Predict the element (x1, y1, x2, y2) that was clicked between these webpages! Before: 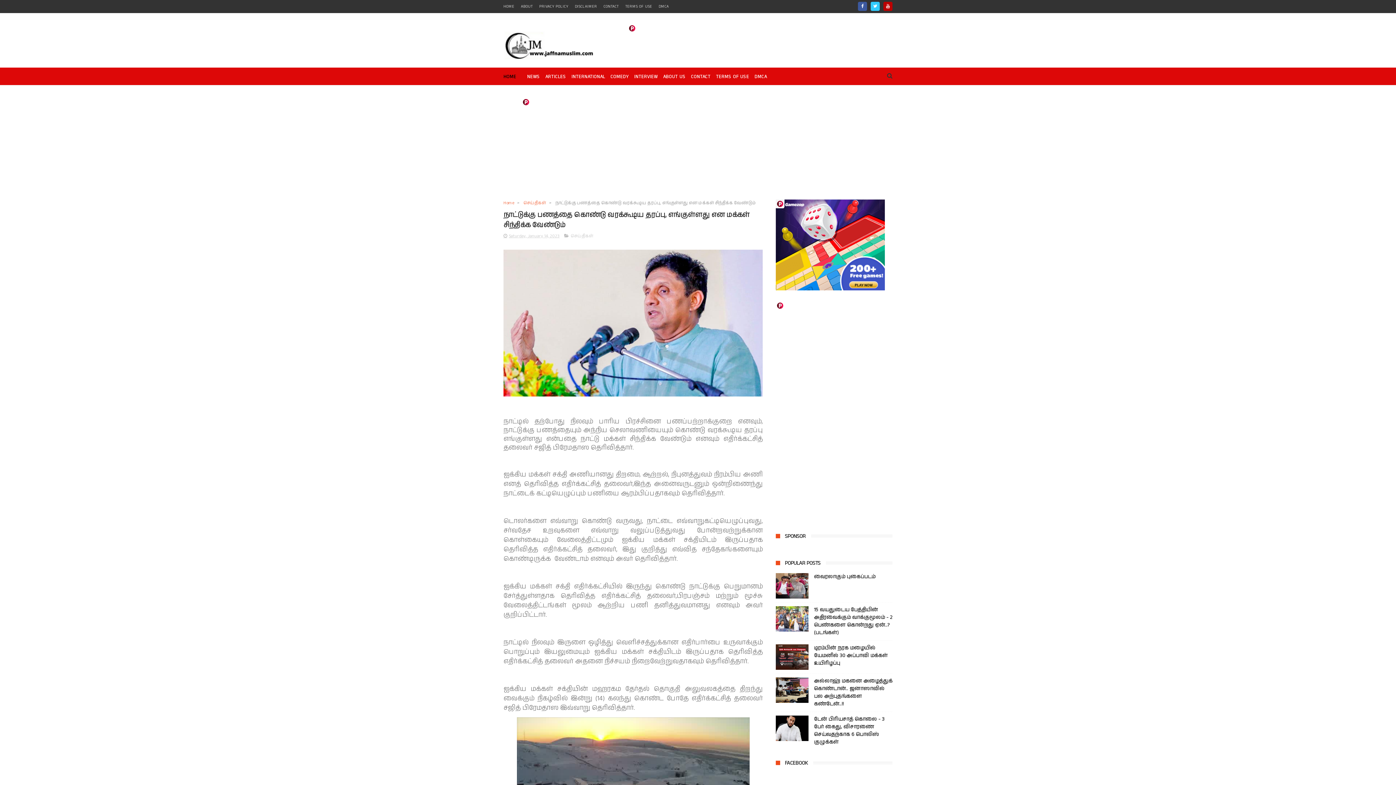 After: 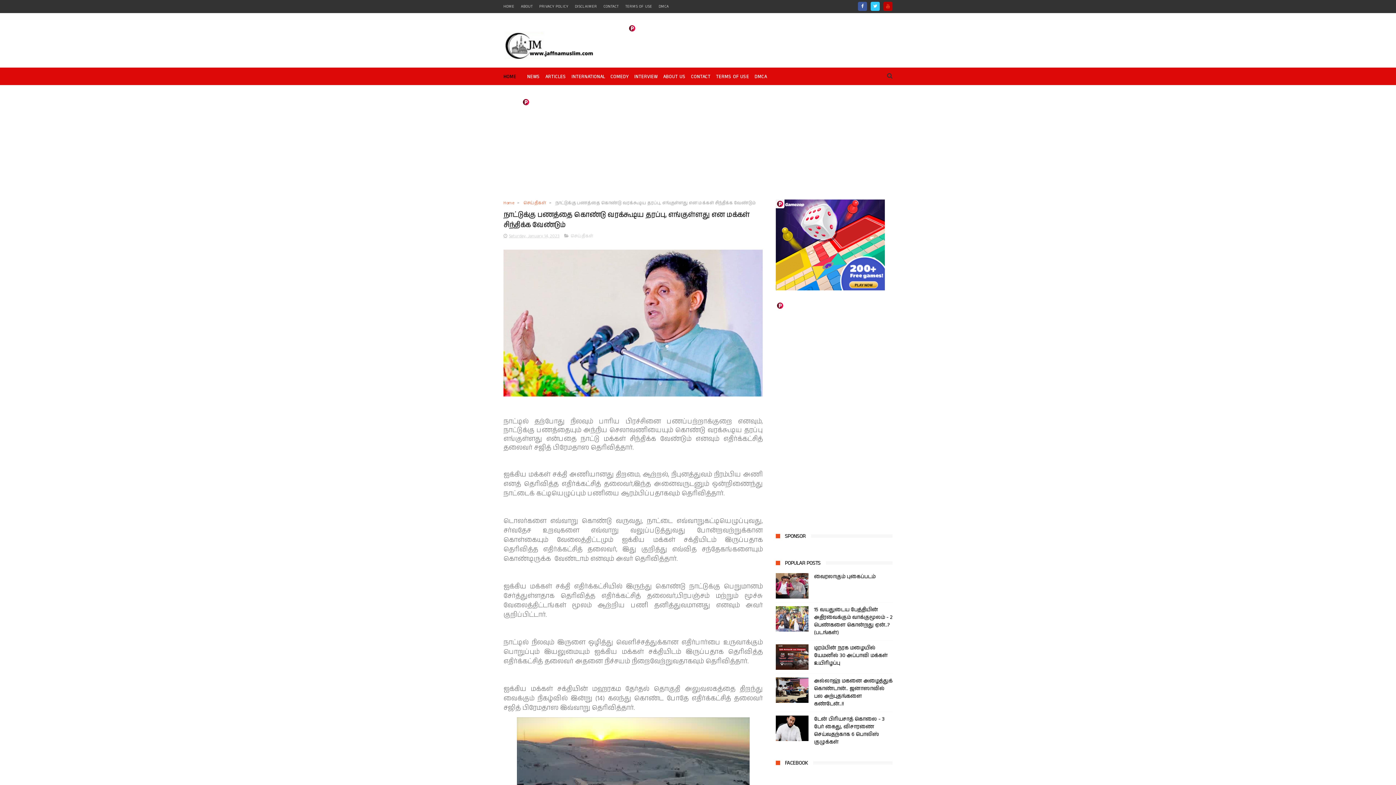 Action: bbox: (883, 1, 892, 10)